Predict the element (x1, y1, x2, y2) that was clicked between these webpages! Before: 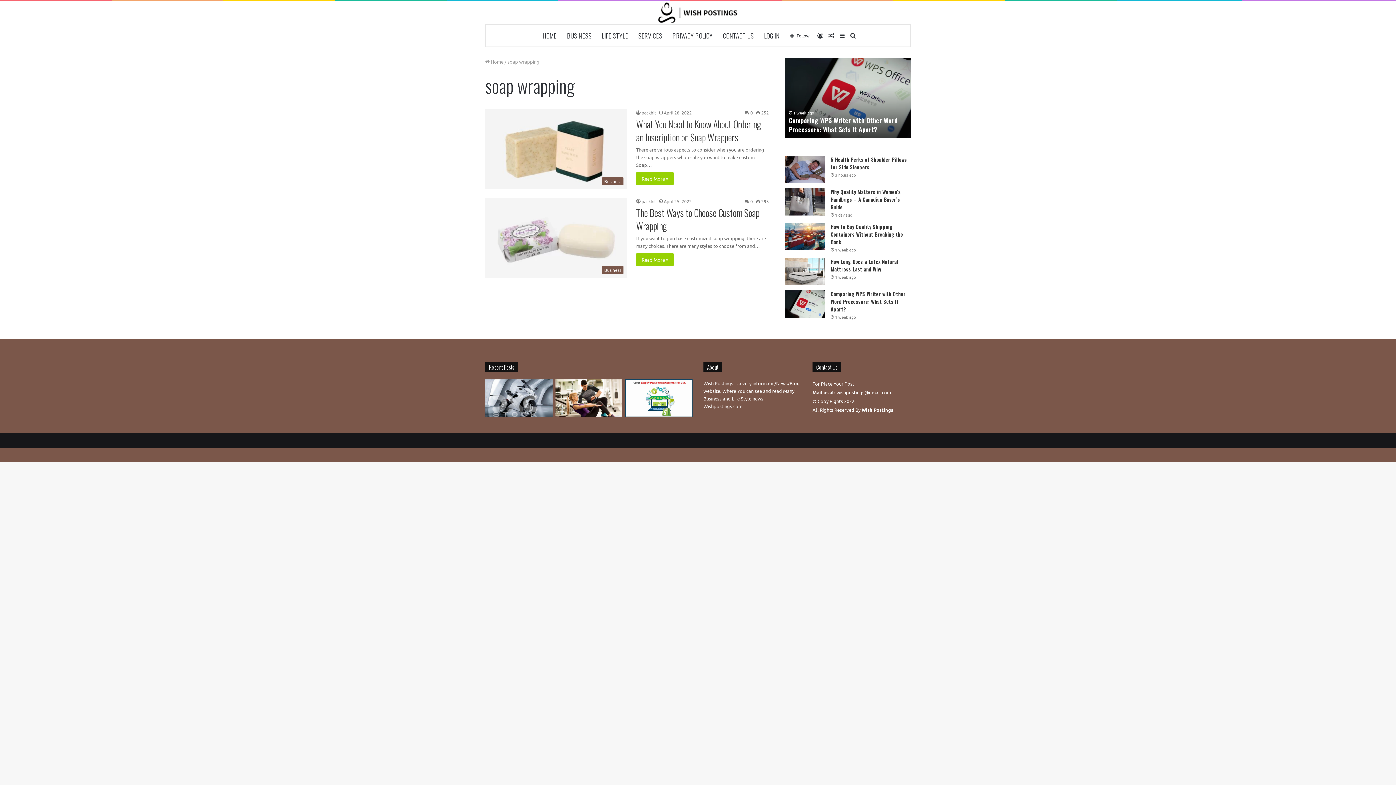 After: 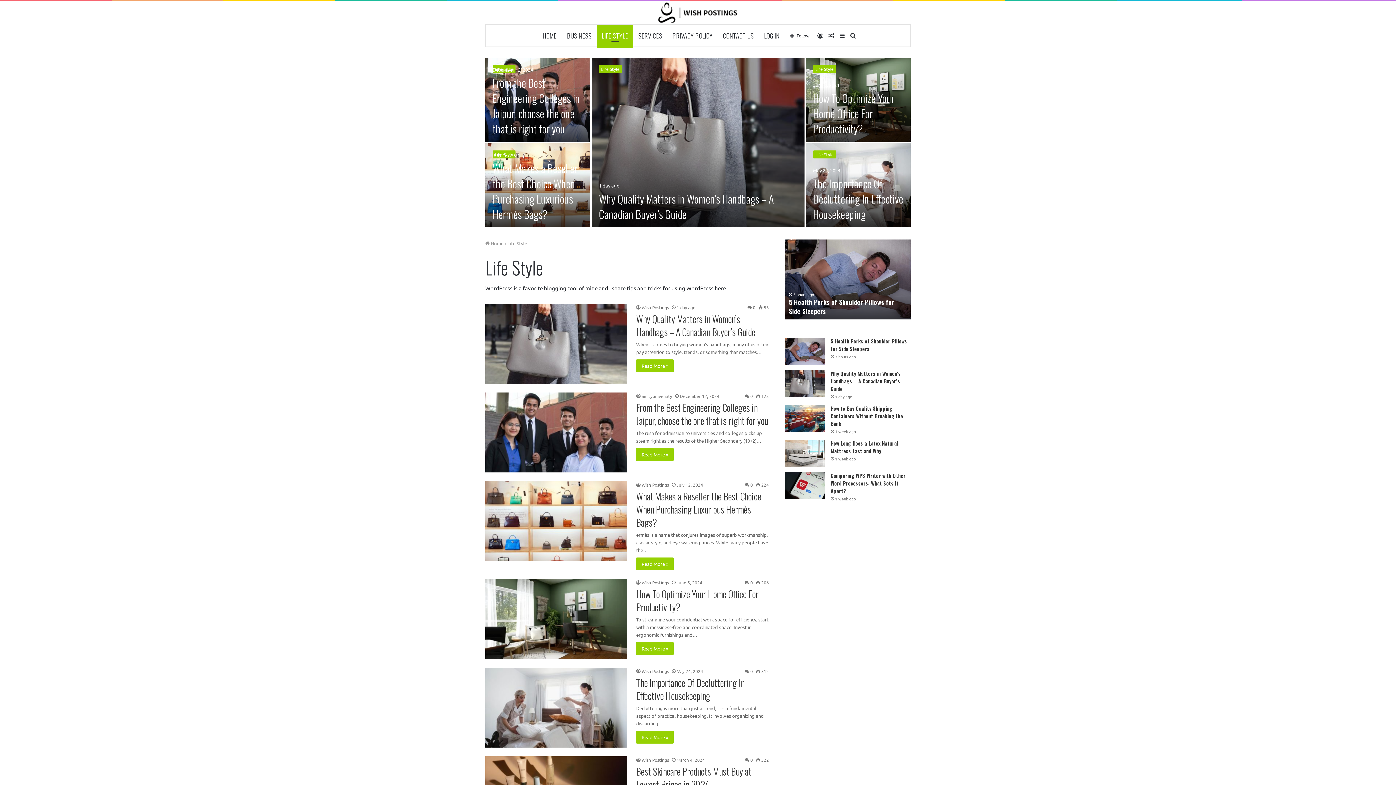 Action: bbox: (596, 24, 633, 46) label: LIFE STYLE